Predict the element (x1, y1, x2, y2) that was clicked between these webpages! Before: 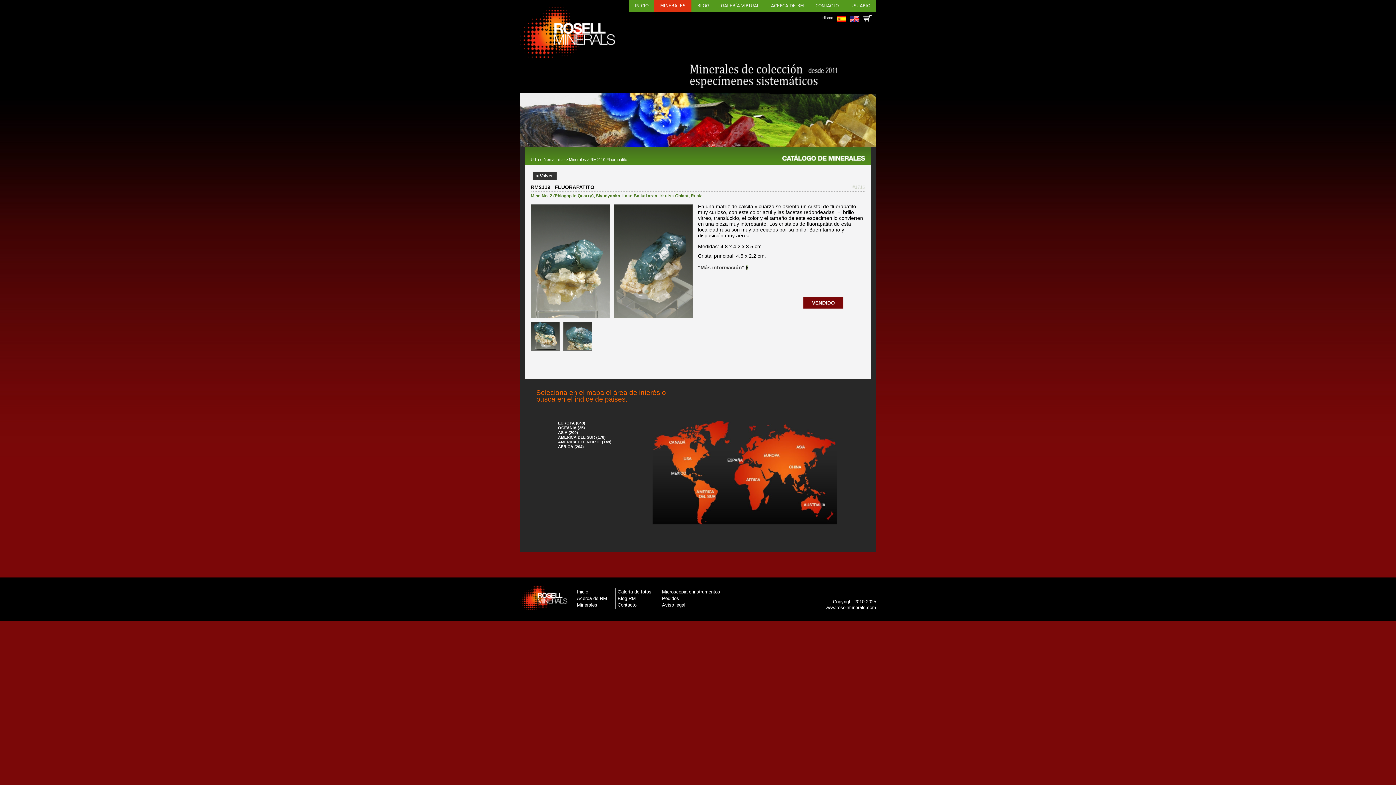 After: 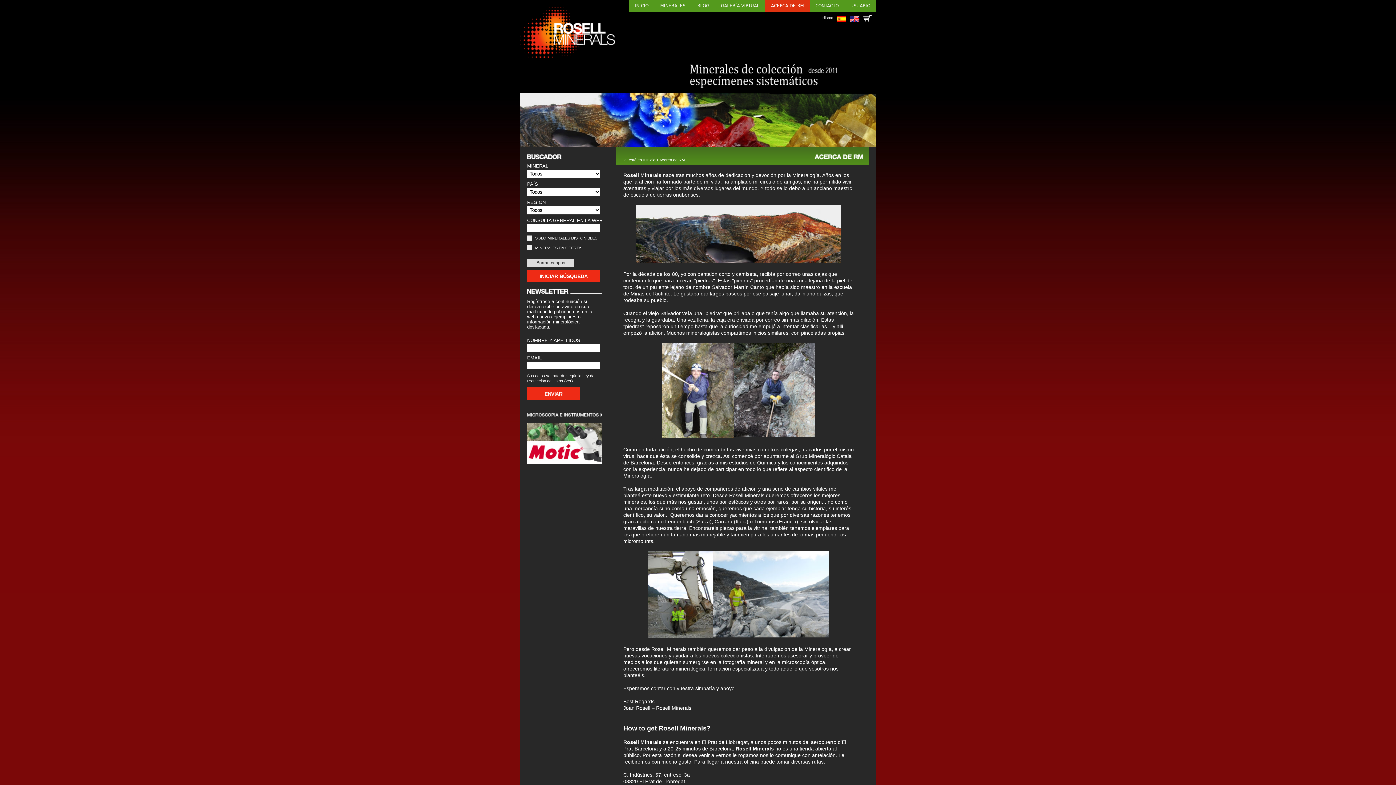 Action: label: Acerca de RM bbox: (576, 595, 608, 602)